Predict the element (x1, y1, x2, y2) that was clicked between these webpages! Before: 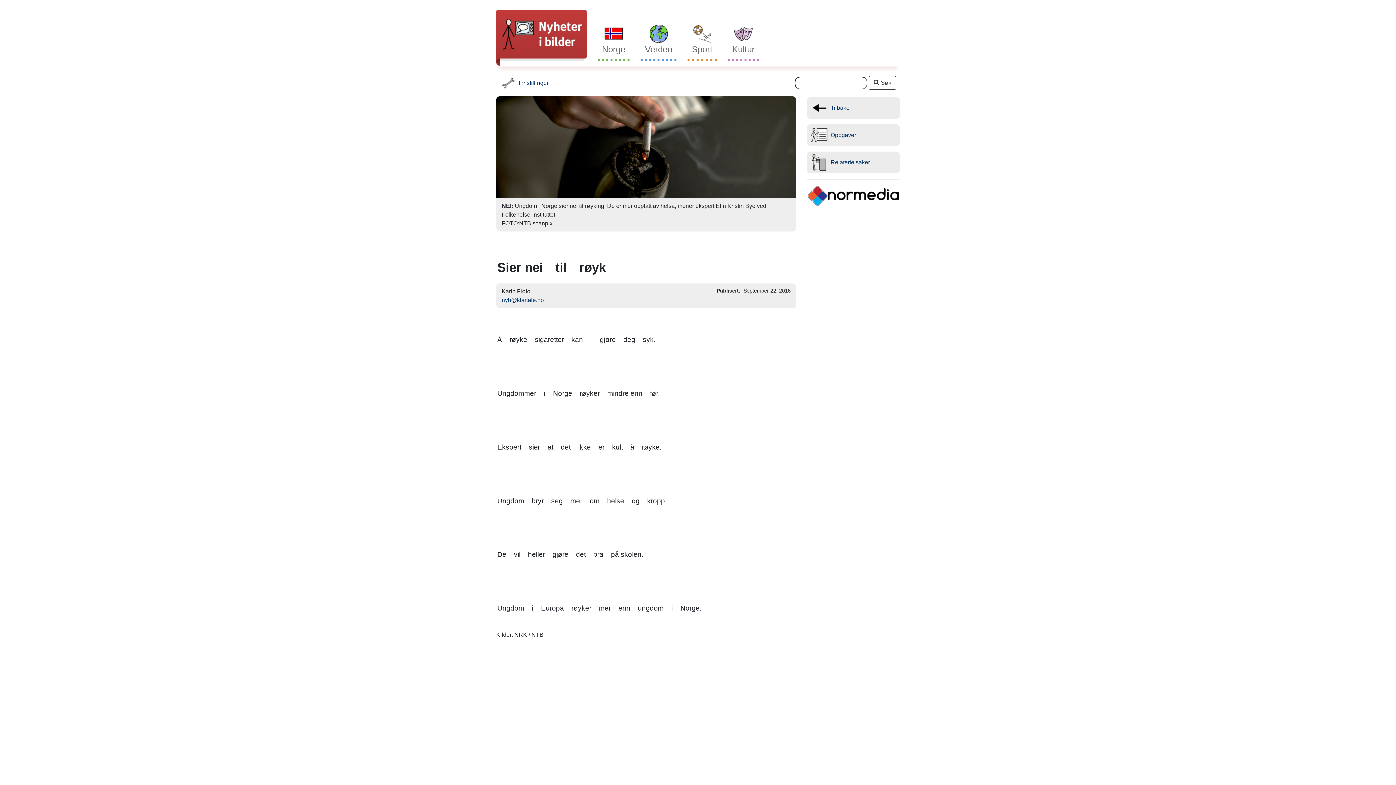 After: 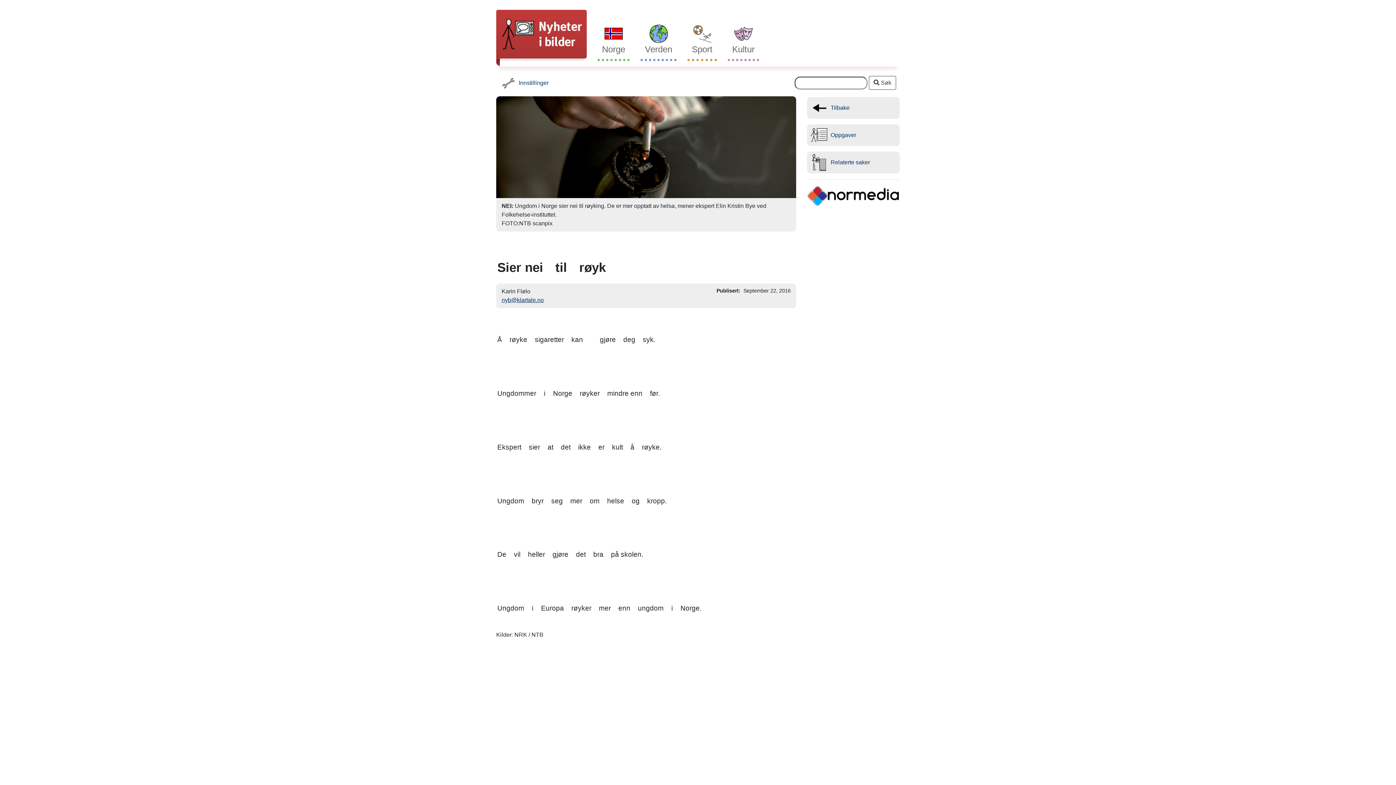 Action: label: nyb@klartale.no bbox: (501, 297, 544, 303)